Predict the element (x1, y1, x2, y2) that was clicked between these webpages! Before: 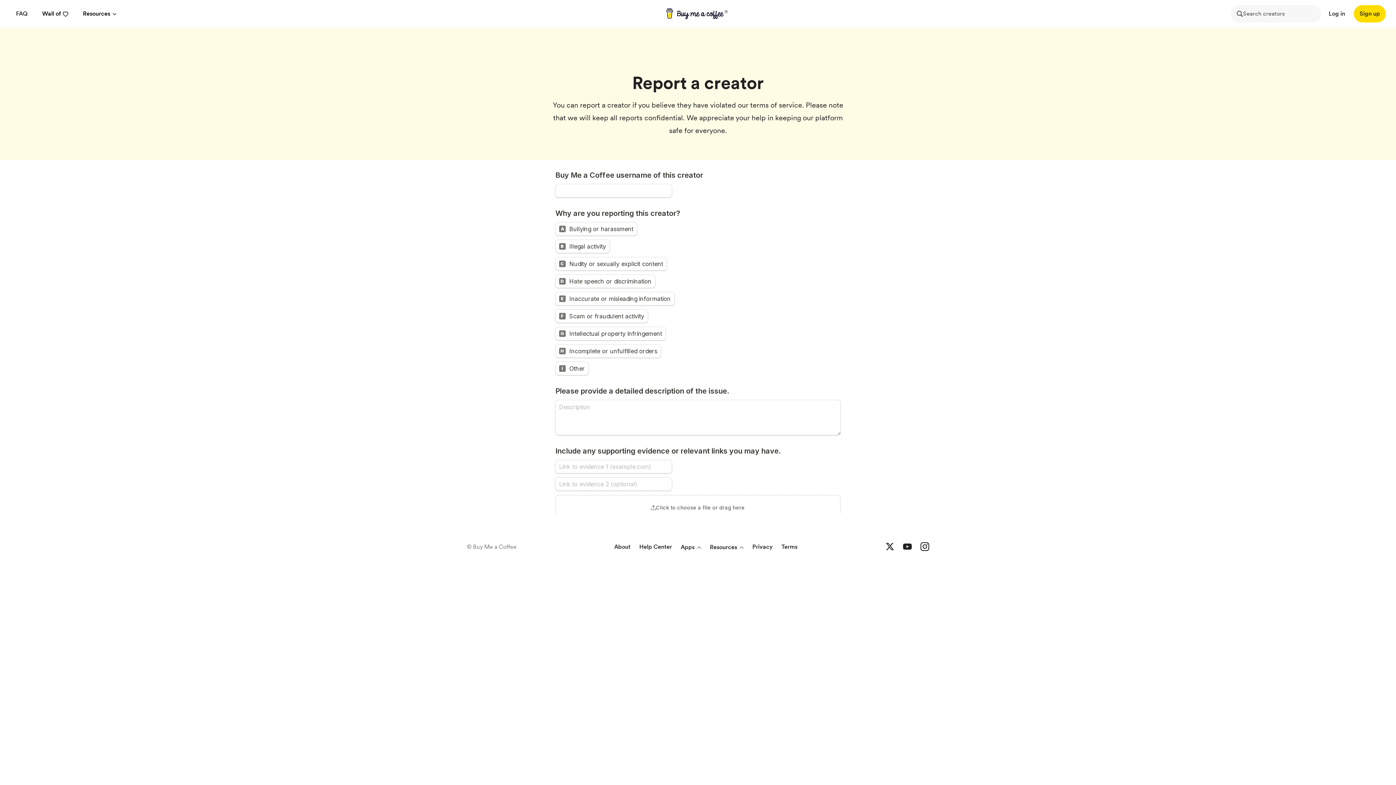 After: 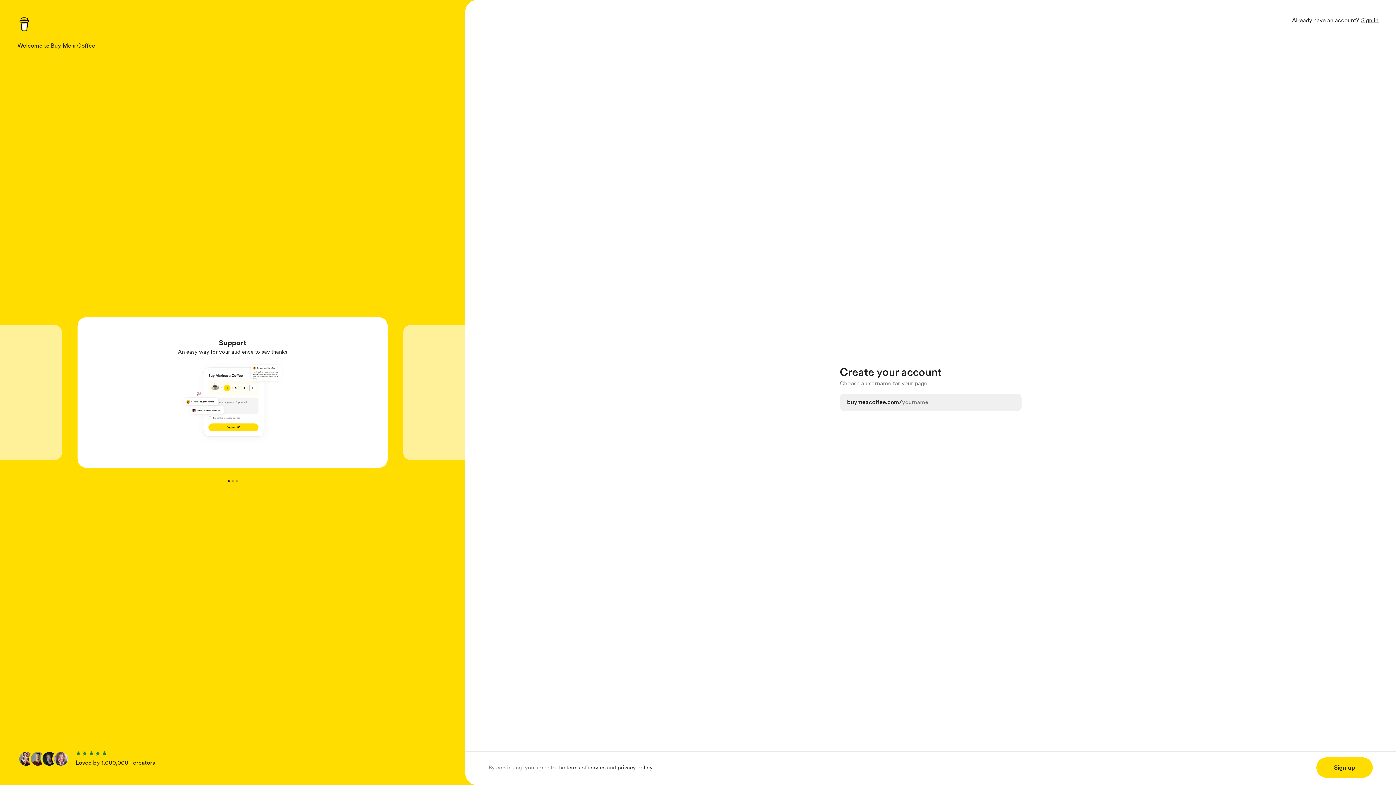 Action: bbox: (1354, 5, 1386, 22) label: Sign up